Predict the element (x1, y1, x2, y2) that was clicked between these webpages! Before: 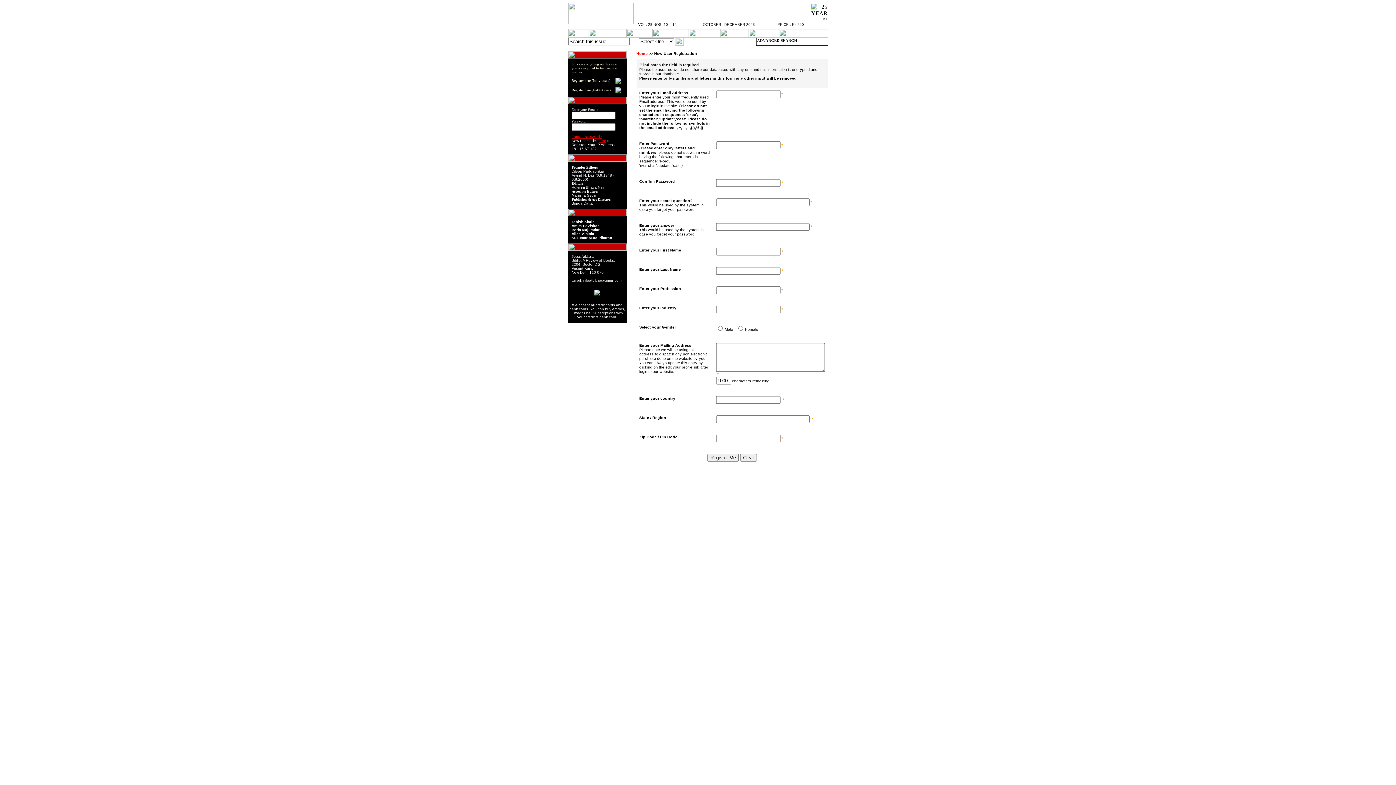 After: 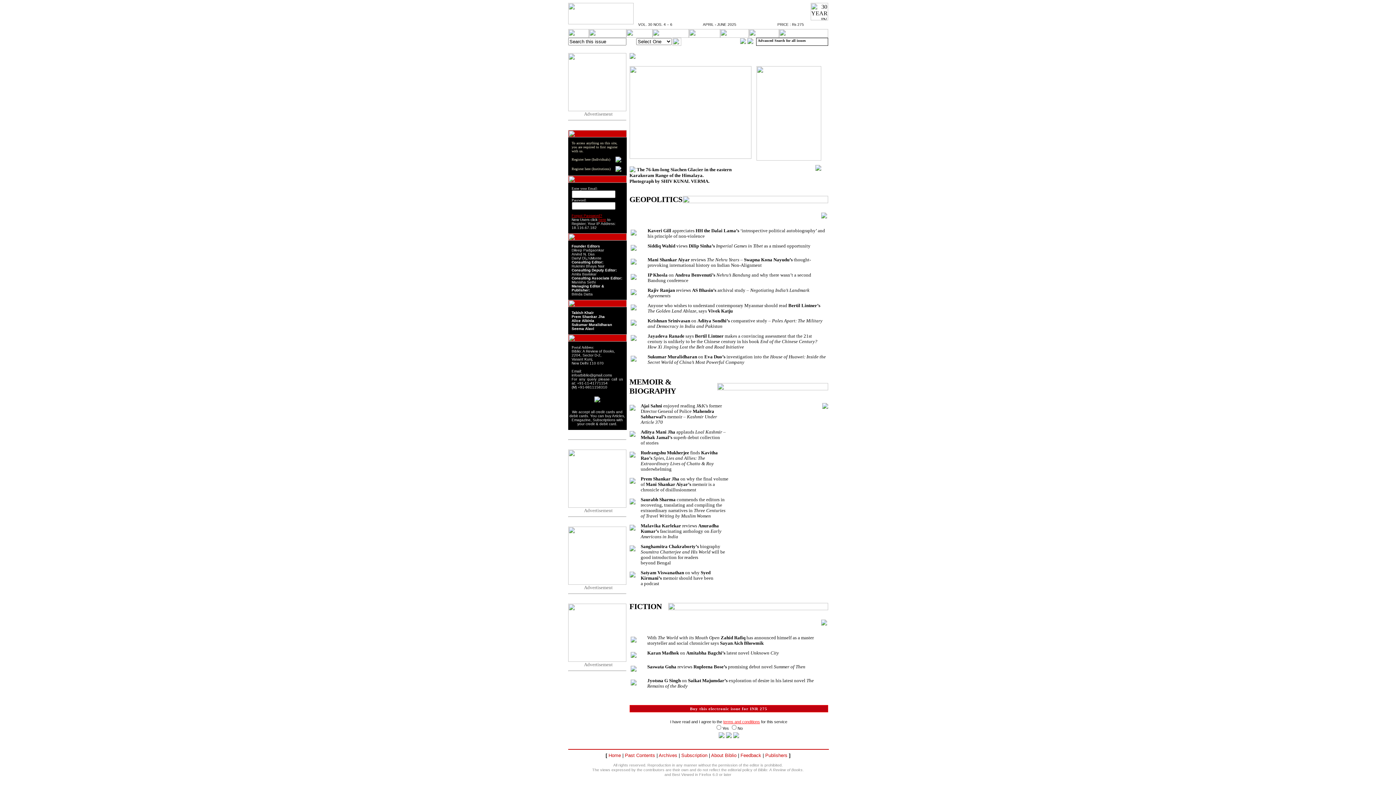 Action: bbox: (636, 51, 647, 55) label: Home